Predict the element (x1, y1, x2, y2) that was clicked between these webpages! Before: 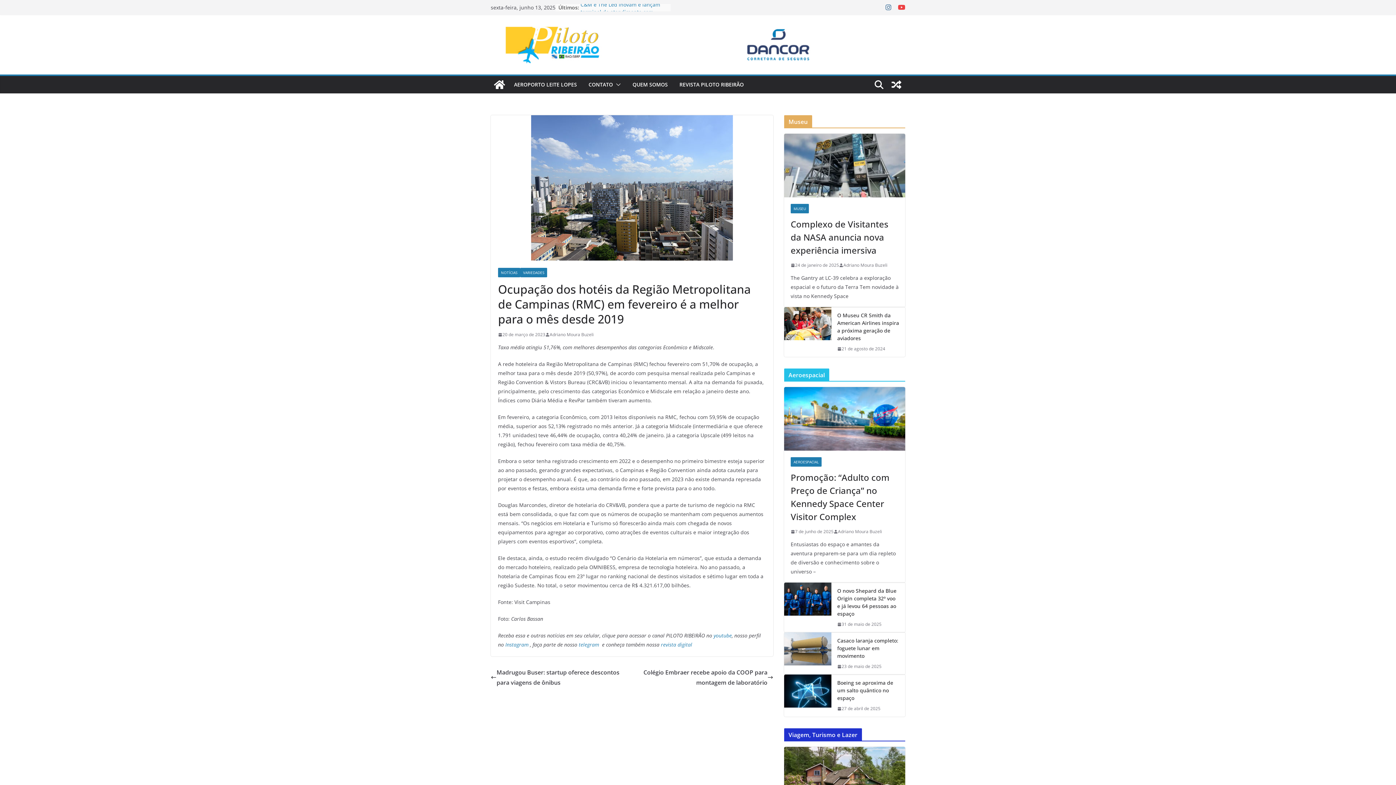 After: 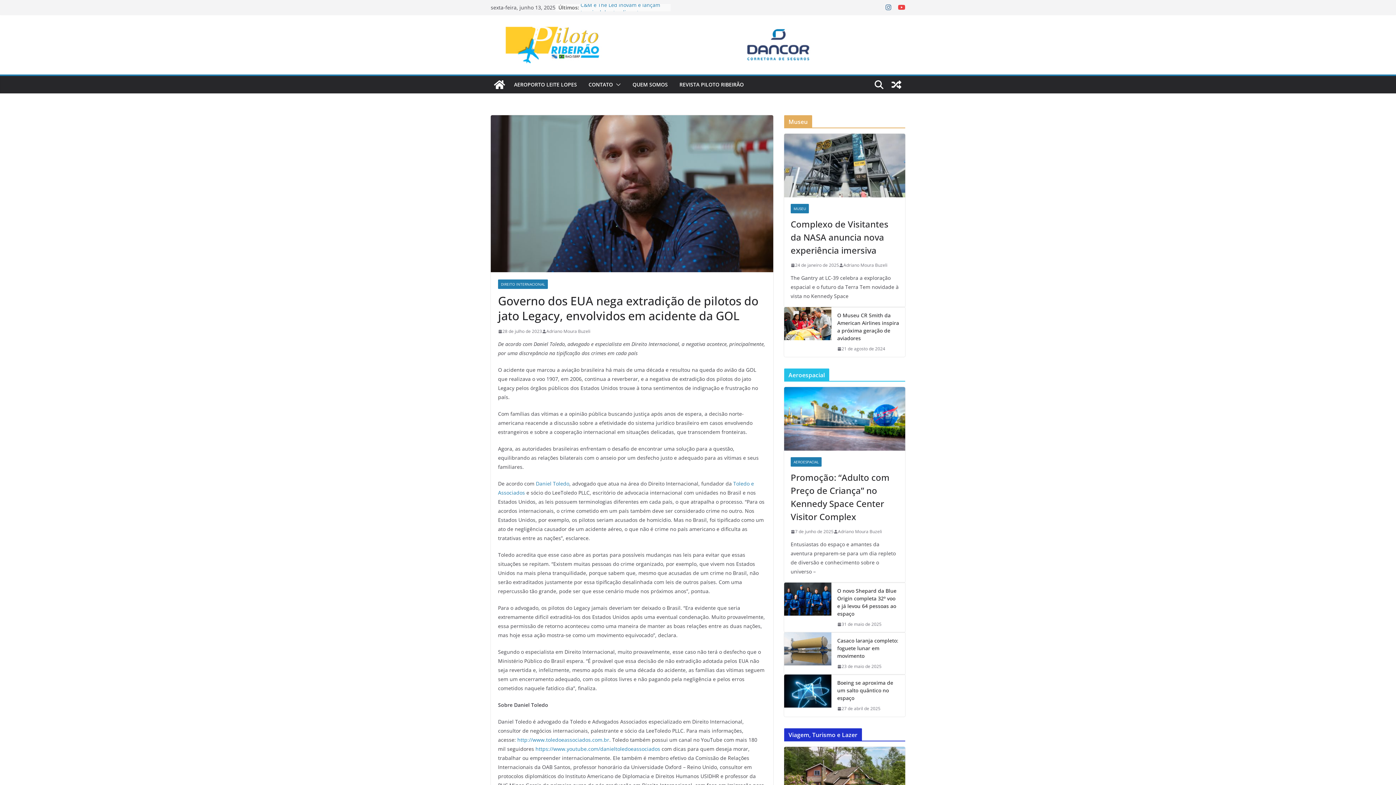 Action: bbox: (888, 76, 905, 93)